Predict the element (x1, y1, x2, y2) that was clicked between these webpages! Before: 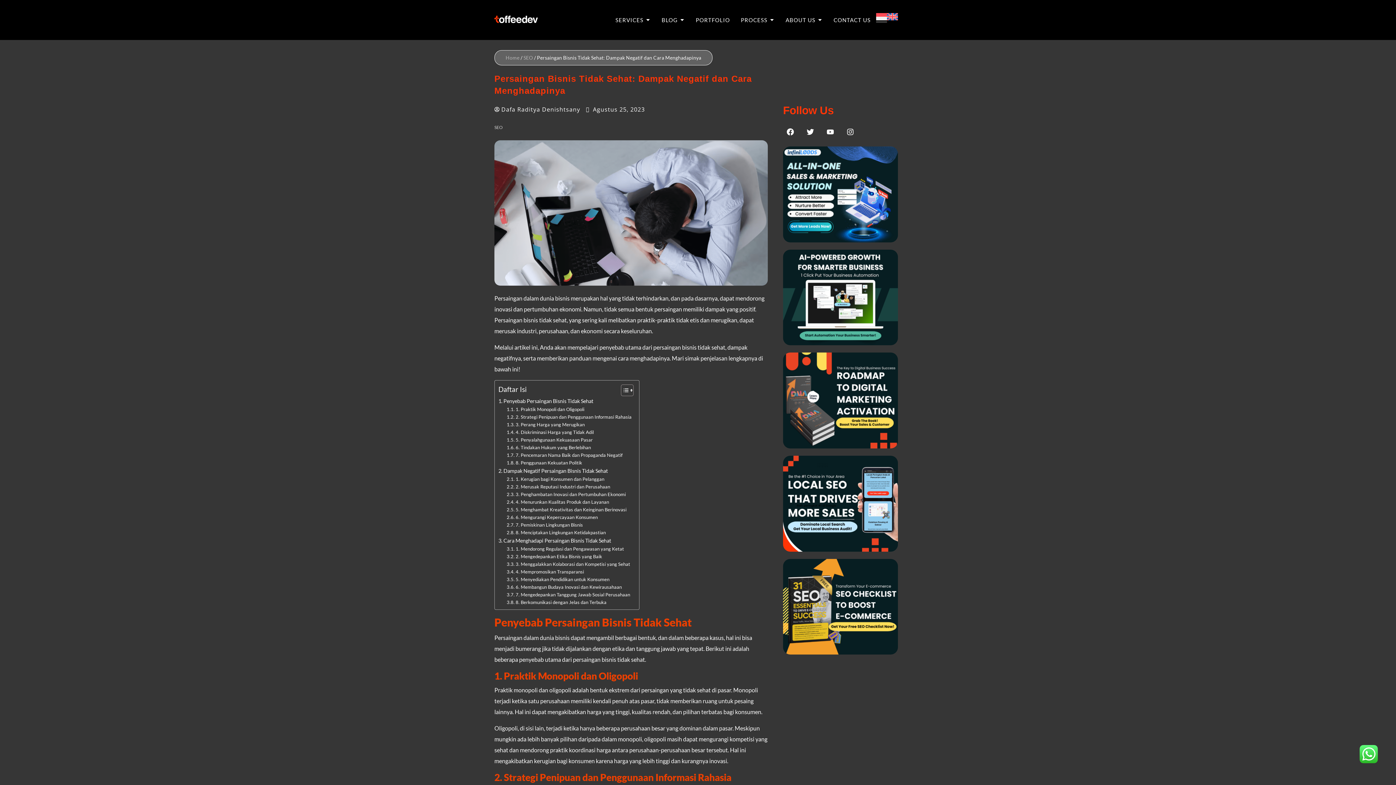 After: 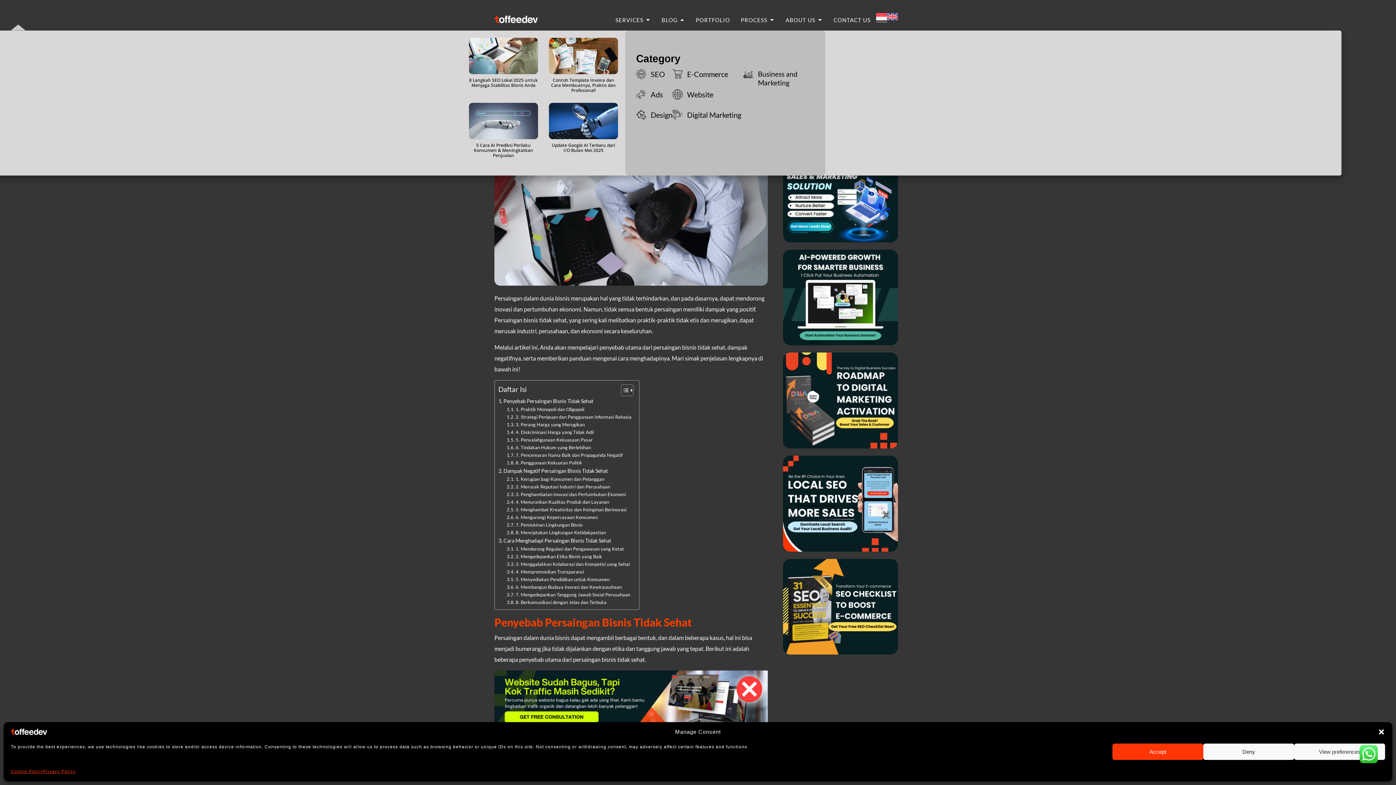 Action: label: Open Blog bbox: (679, 15, 685, 24)